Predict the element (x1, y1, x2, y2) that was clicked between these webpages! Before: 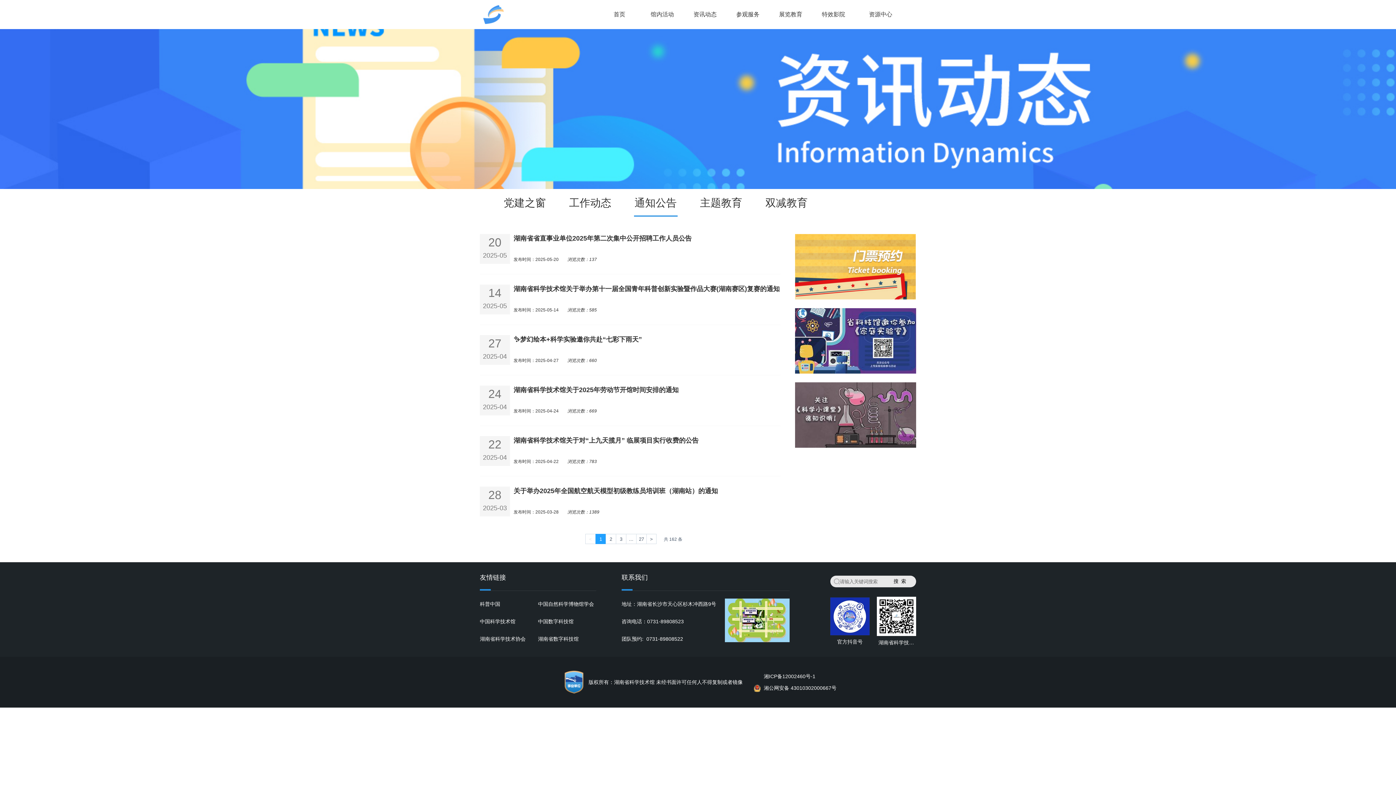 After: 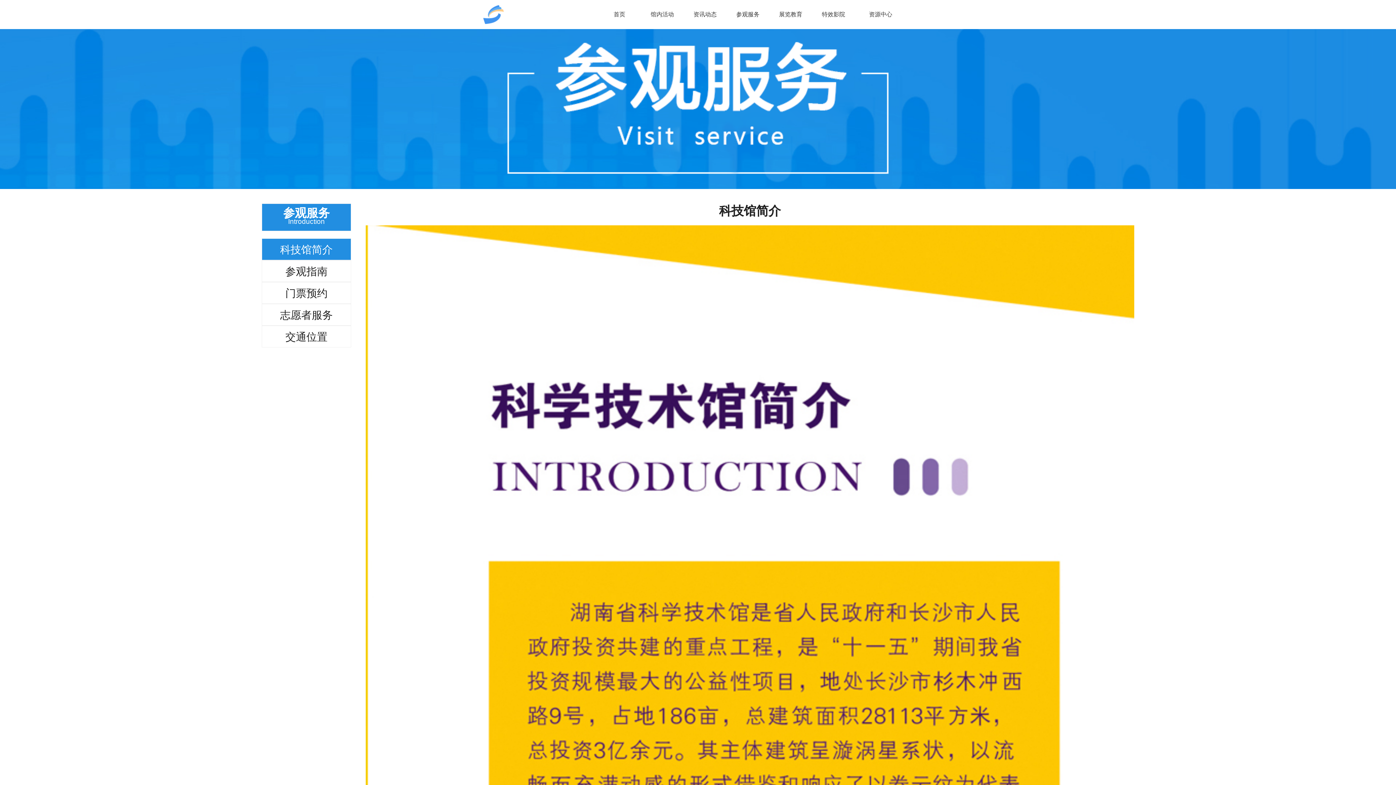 Action: label: 参观服务 bbox: (726, 0, 769, 29)